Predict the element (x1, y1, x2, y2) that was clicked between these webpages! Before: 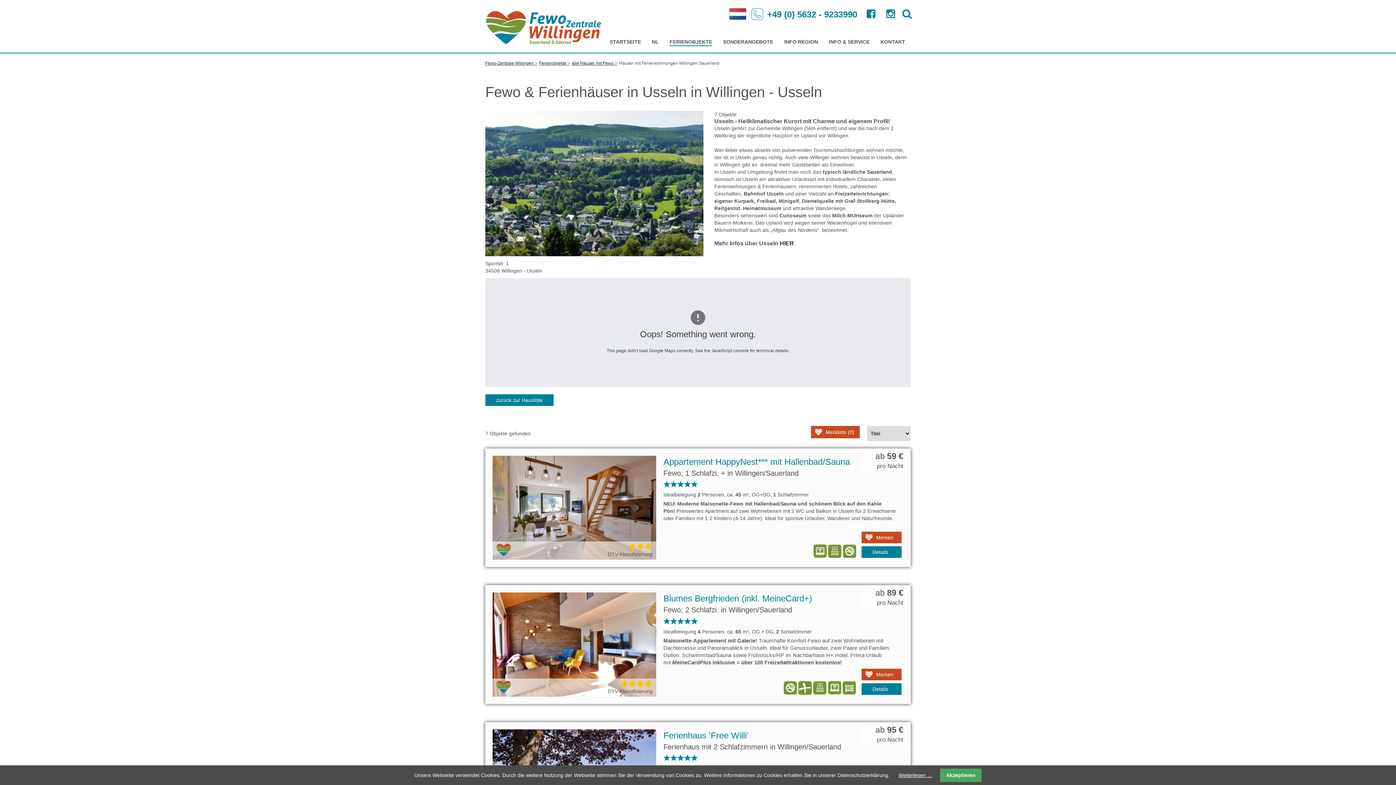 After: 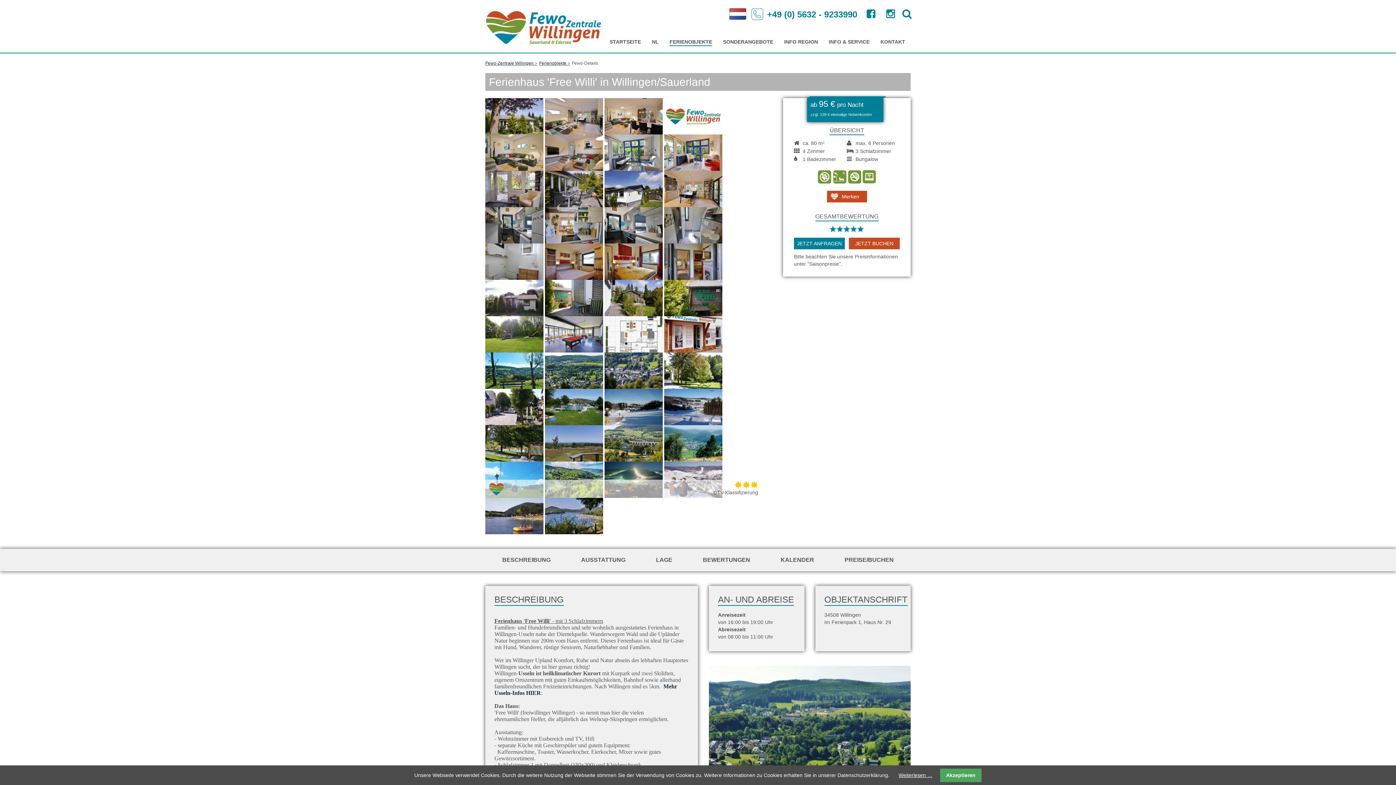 Action: label: ab 95 €
pro Nacht bbox: (864, 724, 903, 744)